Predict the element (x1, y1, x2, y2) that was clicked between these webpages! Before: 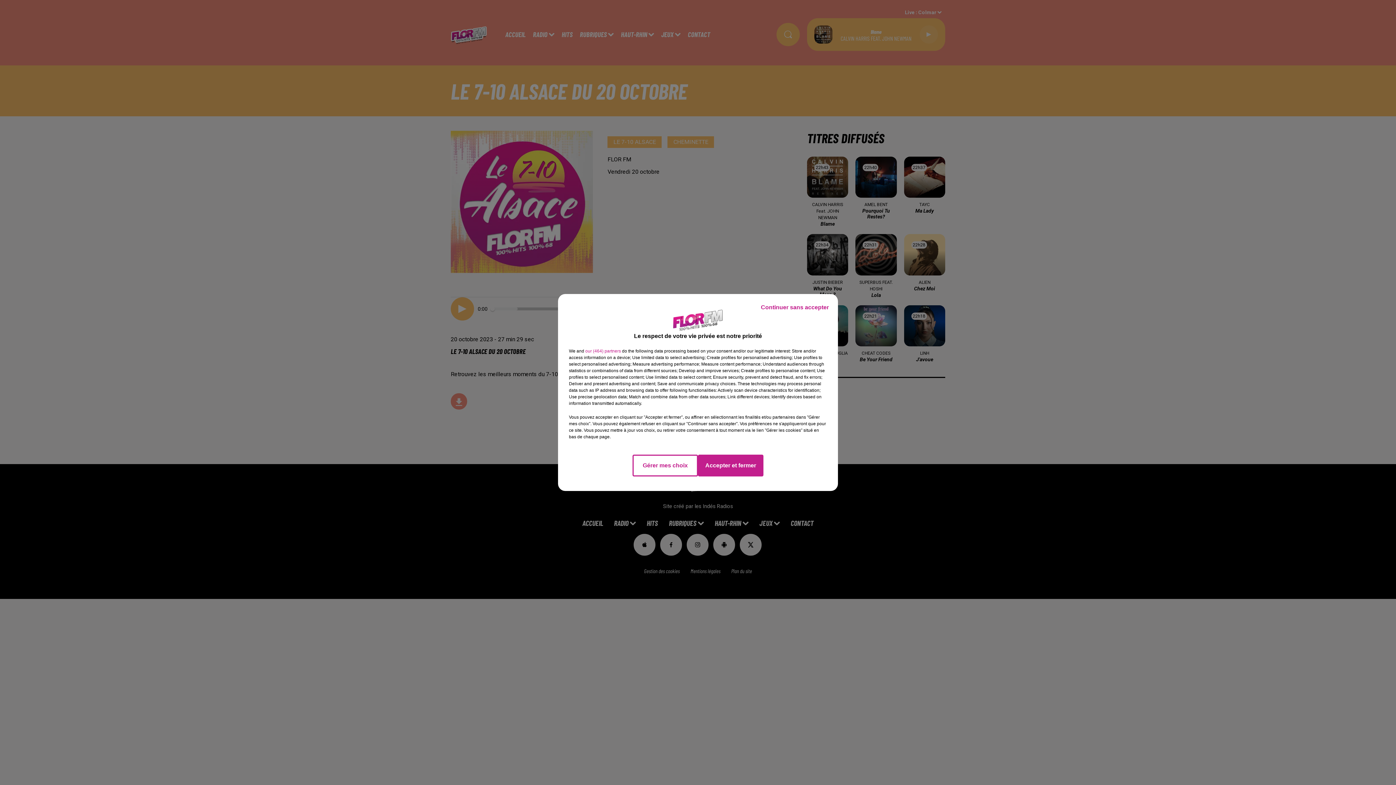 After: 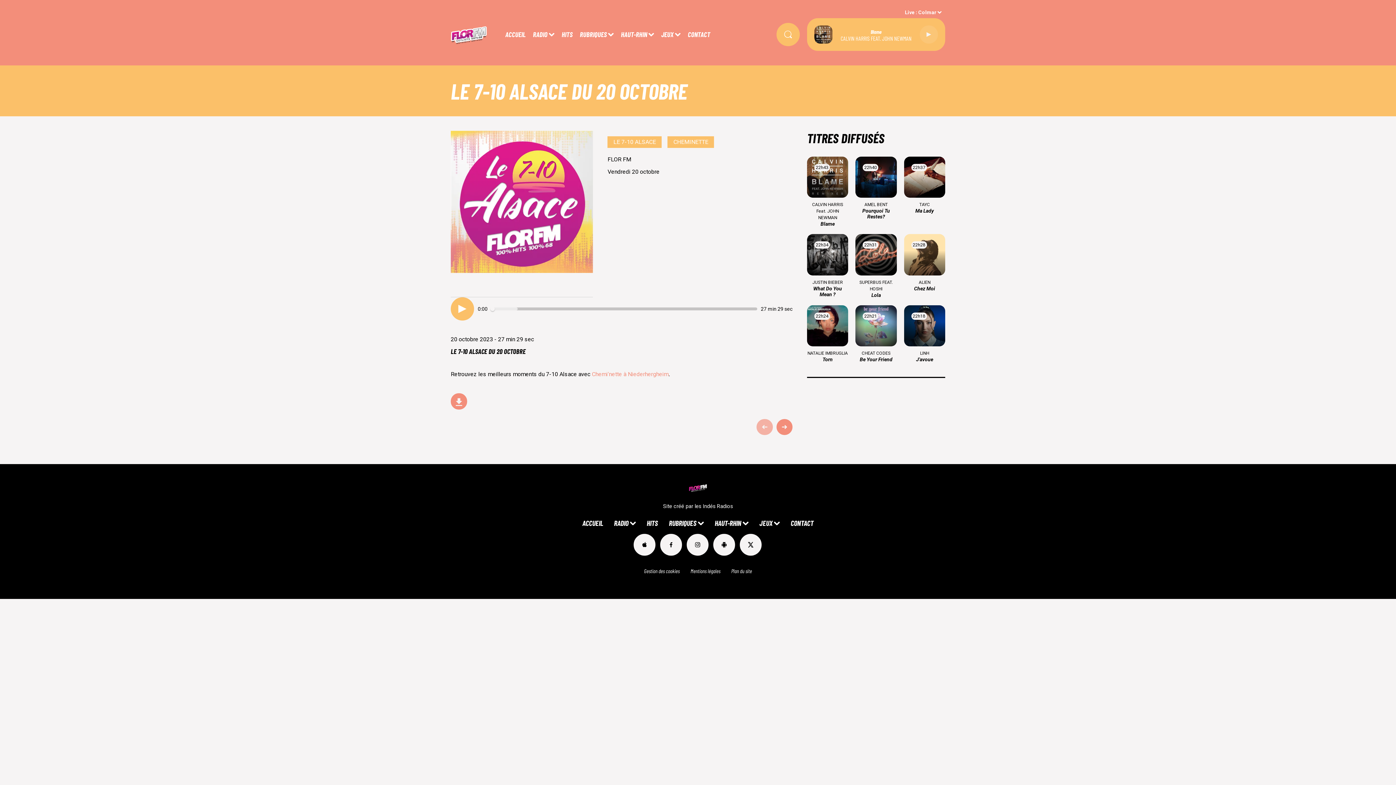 Action: label: Continuer sans accepter bbox: (755, 297, 834, 317)